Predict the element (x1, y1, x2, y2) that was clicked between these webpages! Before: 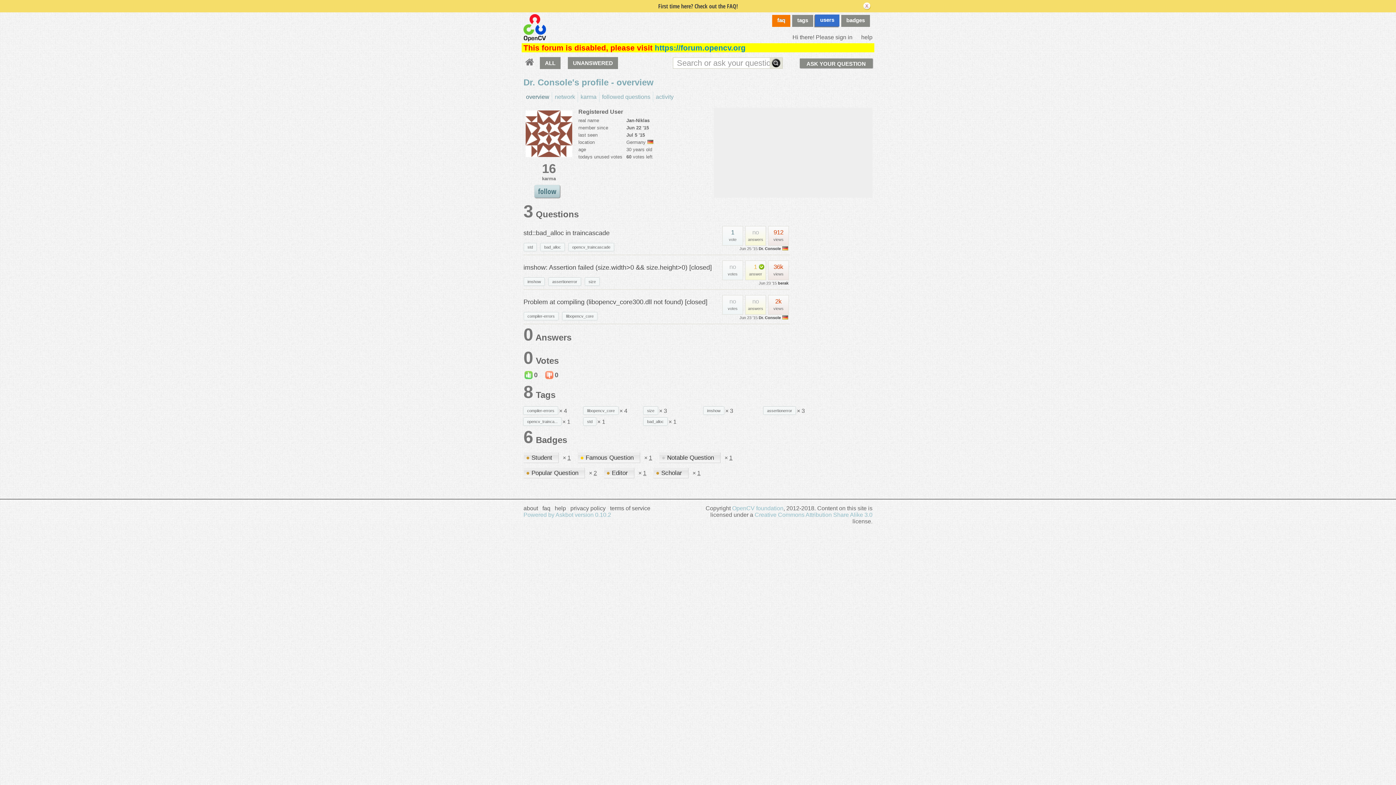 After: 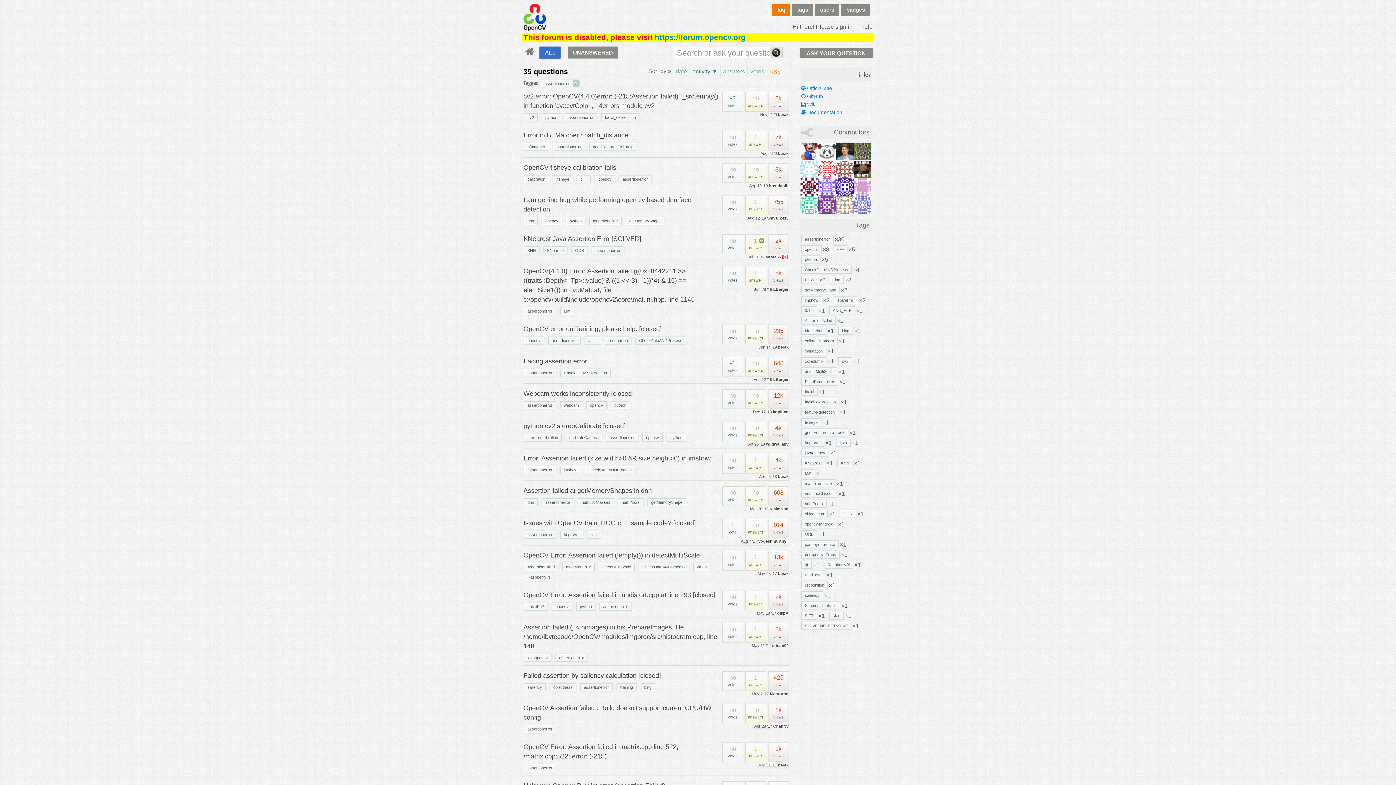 Action: label: assertionerror bbox: (549, 278, 580, 285)